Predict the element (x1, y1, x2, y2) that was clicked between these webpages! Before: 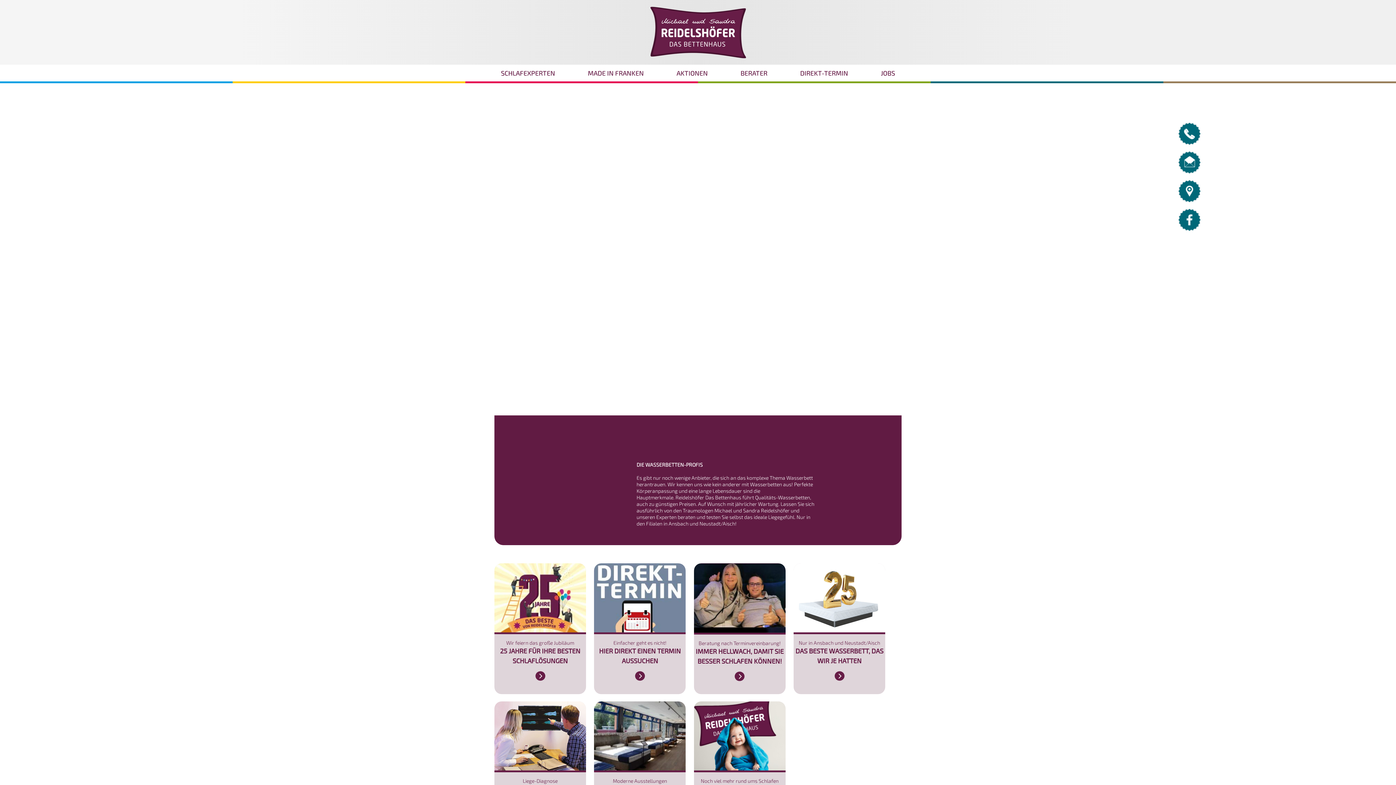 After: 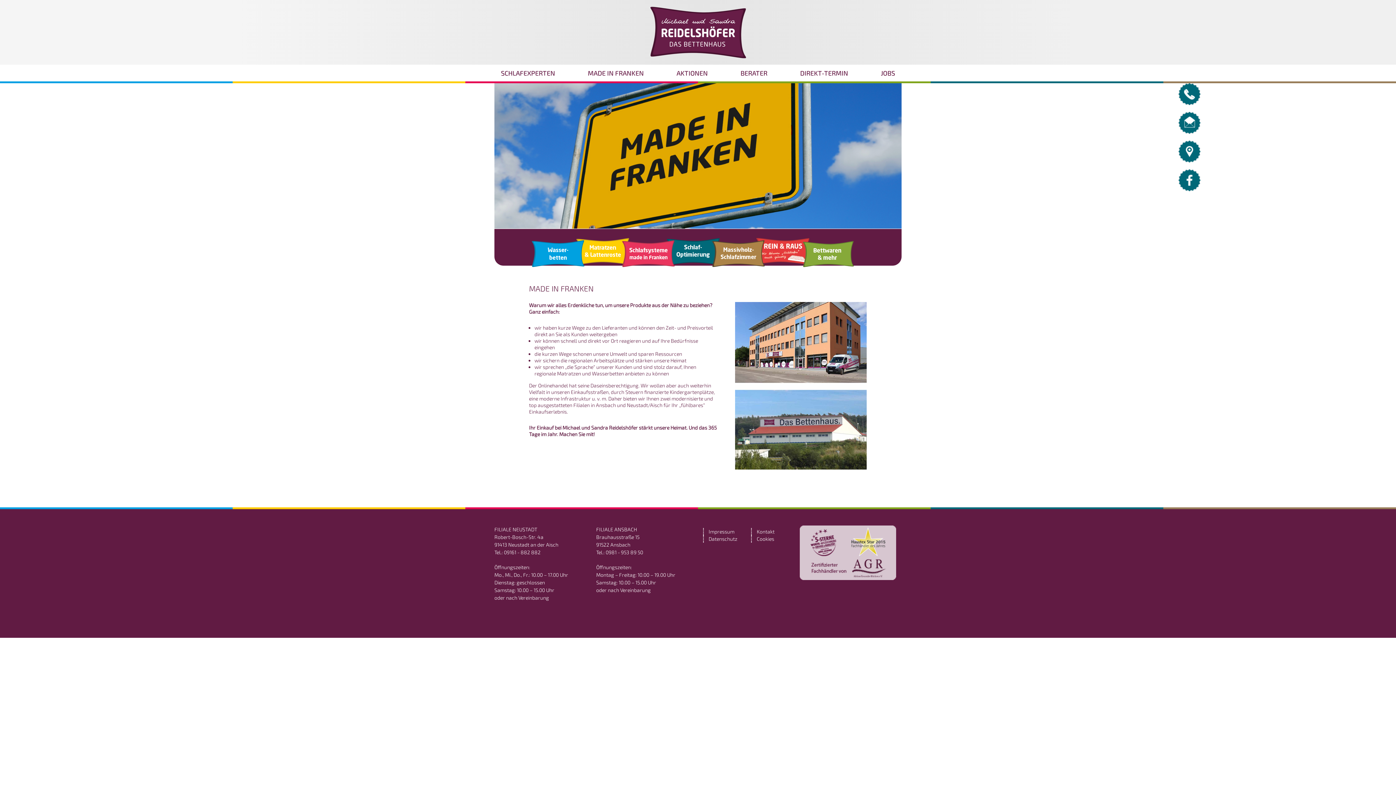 Action: label: MADE IN FRANKEN bbox: (588, 64, 644, 81)